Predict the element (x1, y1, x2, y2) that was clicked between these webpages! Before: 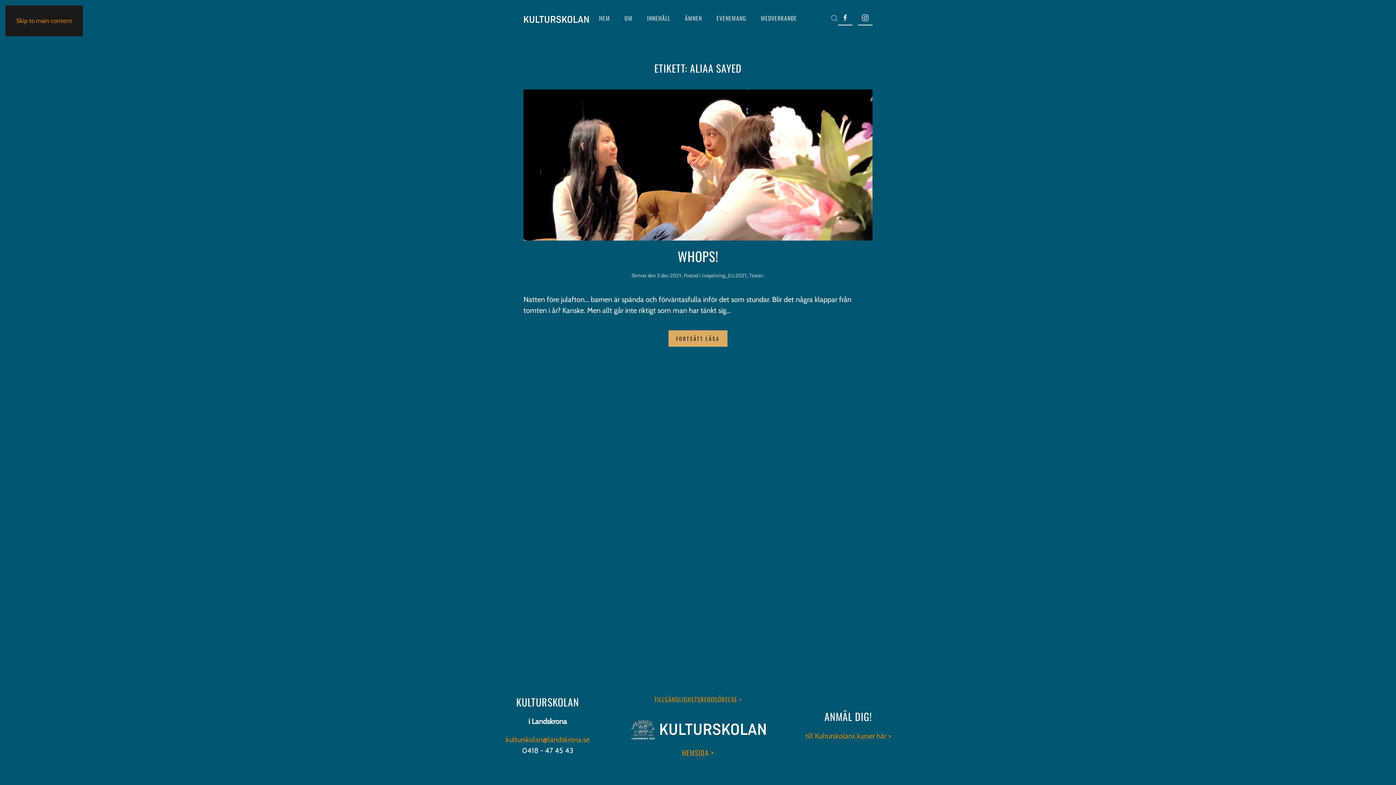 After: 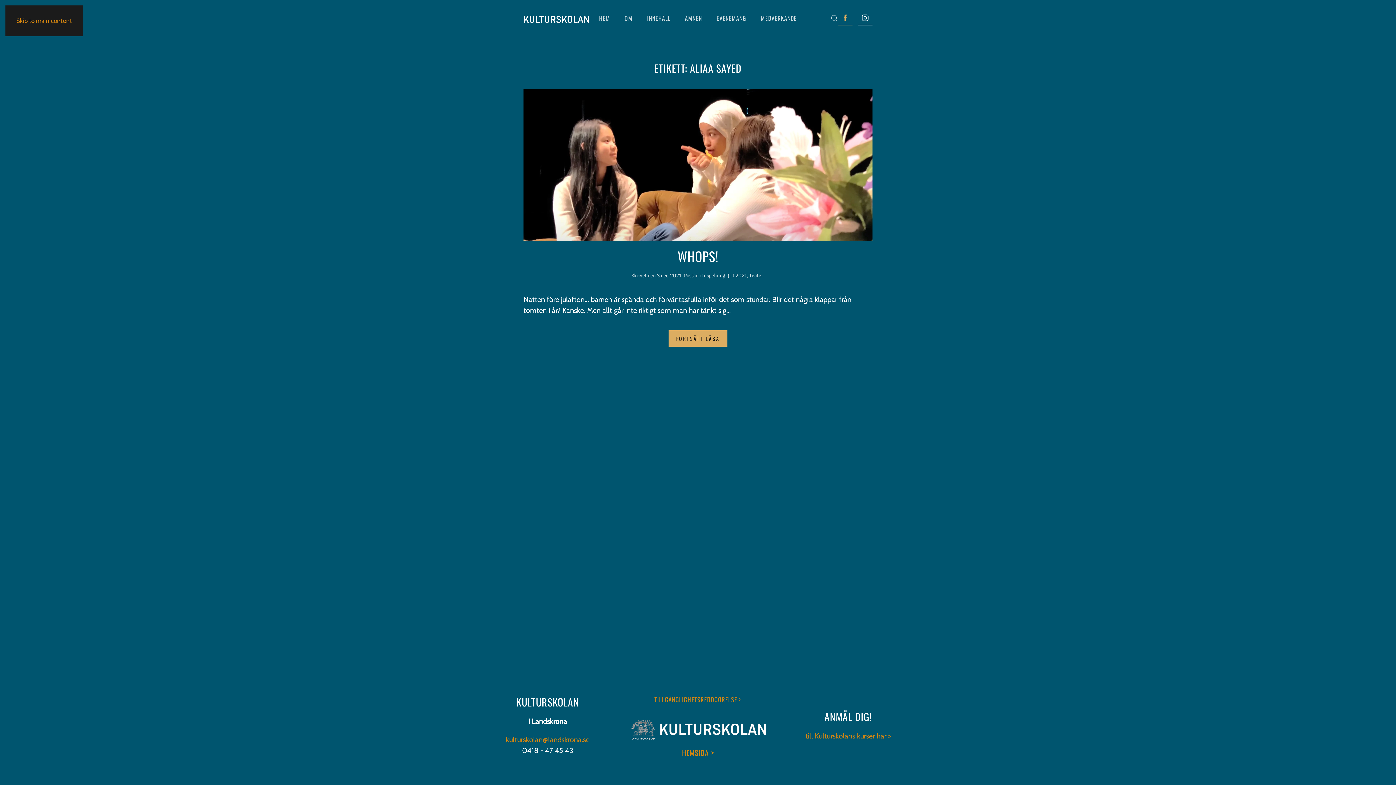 Action: bbox: (838, 10, 852, 25)